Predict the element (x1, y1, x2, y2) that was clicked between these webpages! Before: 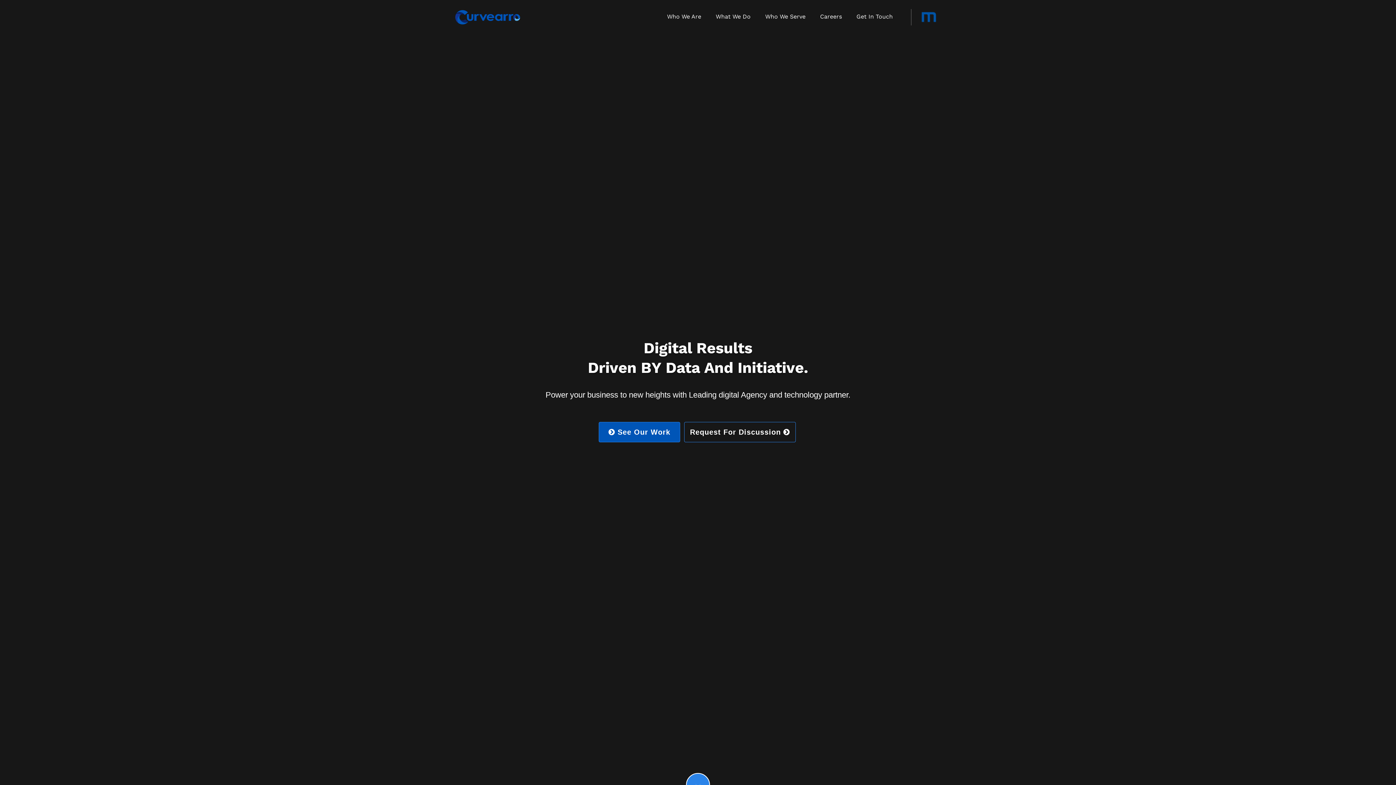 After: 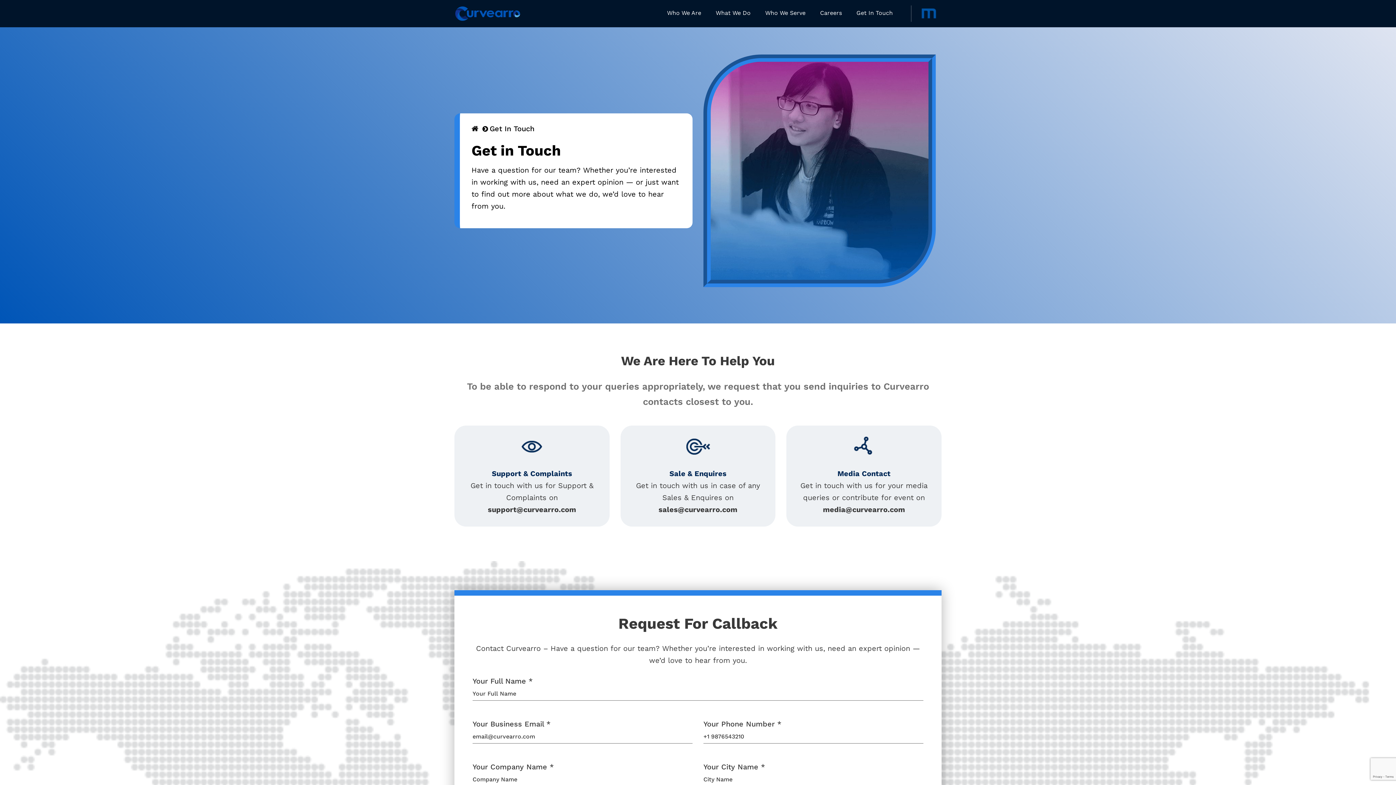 Action: bbox: (856, 13, 893, 21) label: Get In Touch